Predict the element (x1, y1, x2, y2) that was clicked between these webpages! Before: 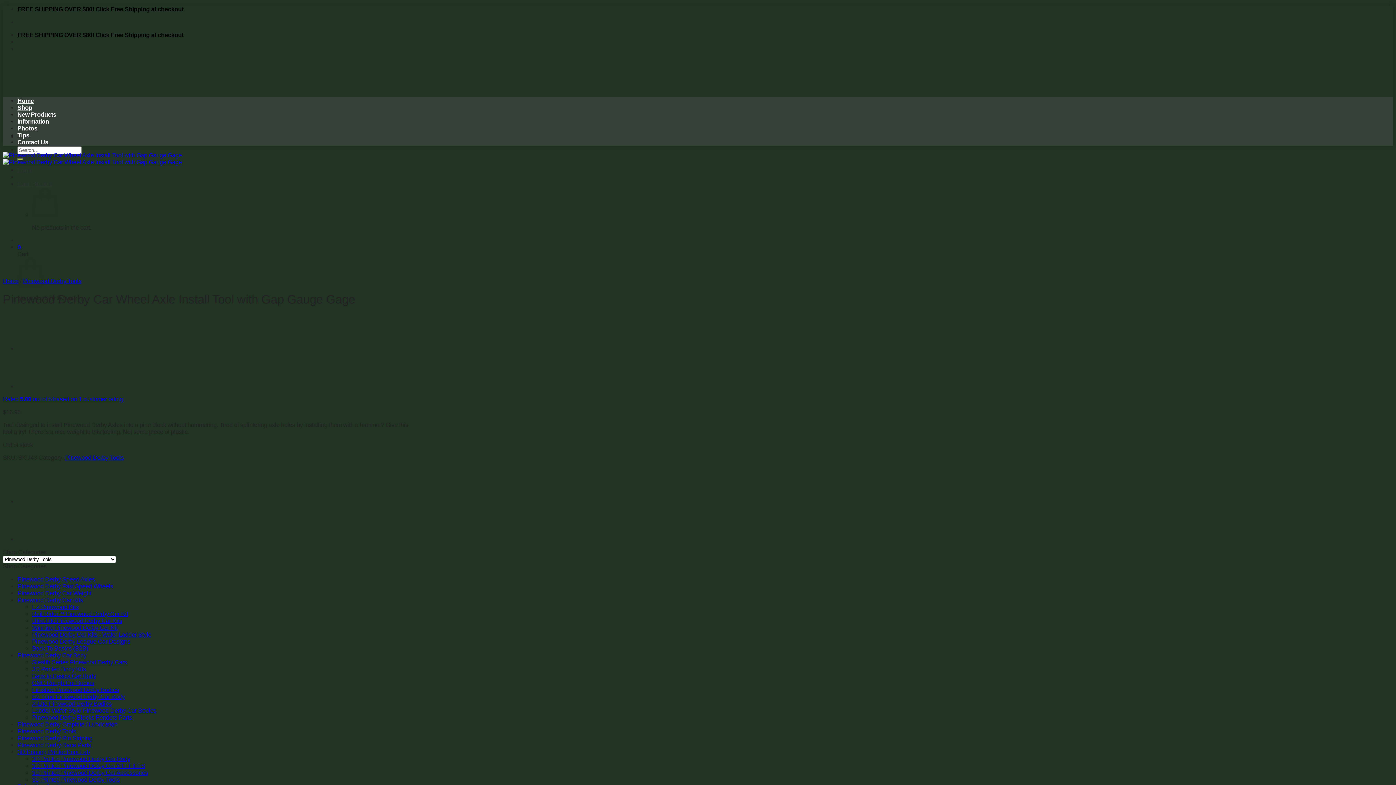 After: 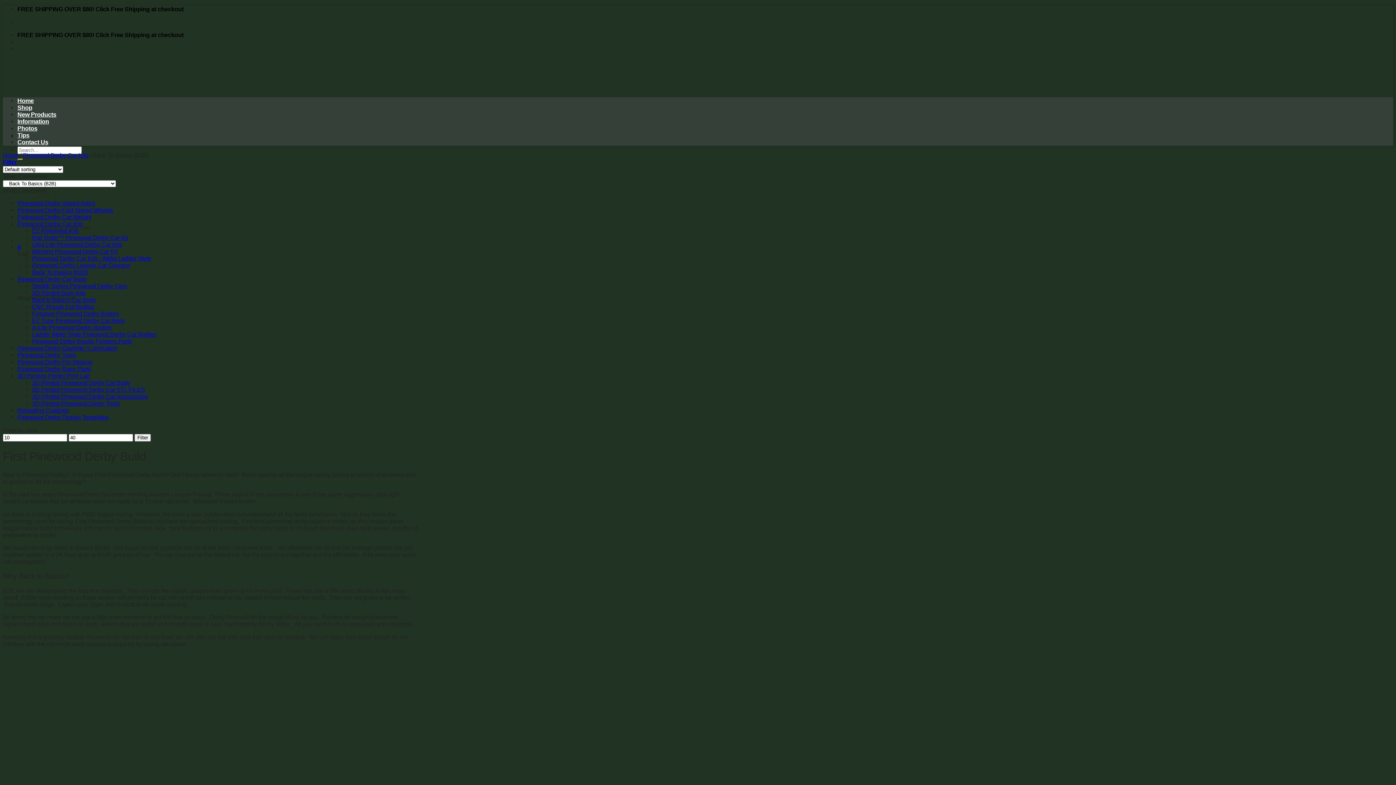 Action: label: Back To Basics (B2B) bbox: (32, 645, 88, 651)